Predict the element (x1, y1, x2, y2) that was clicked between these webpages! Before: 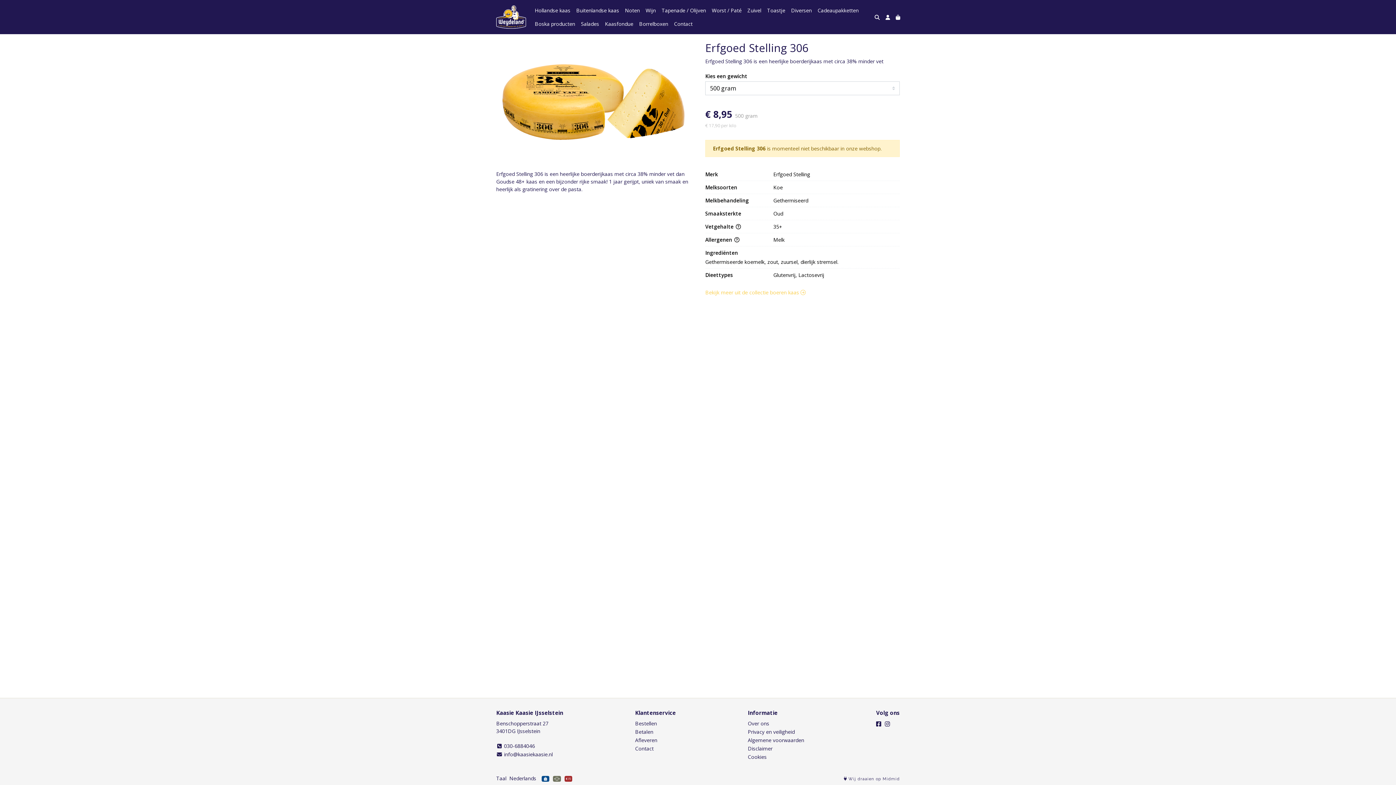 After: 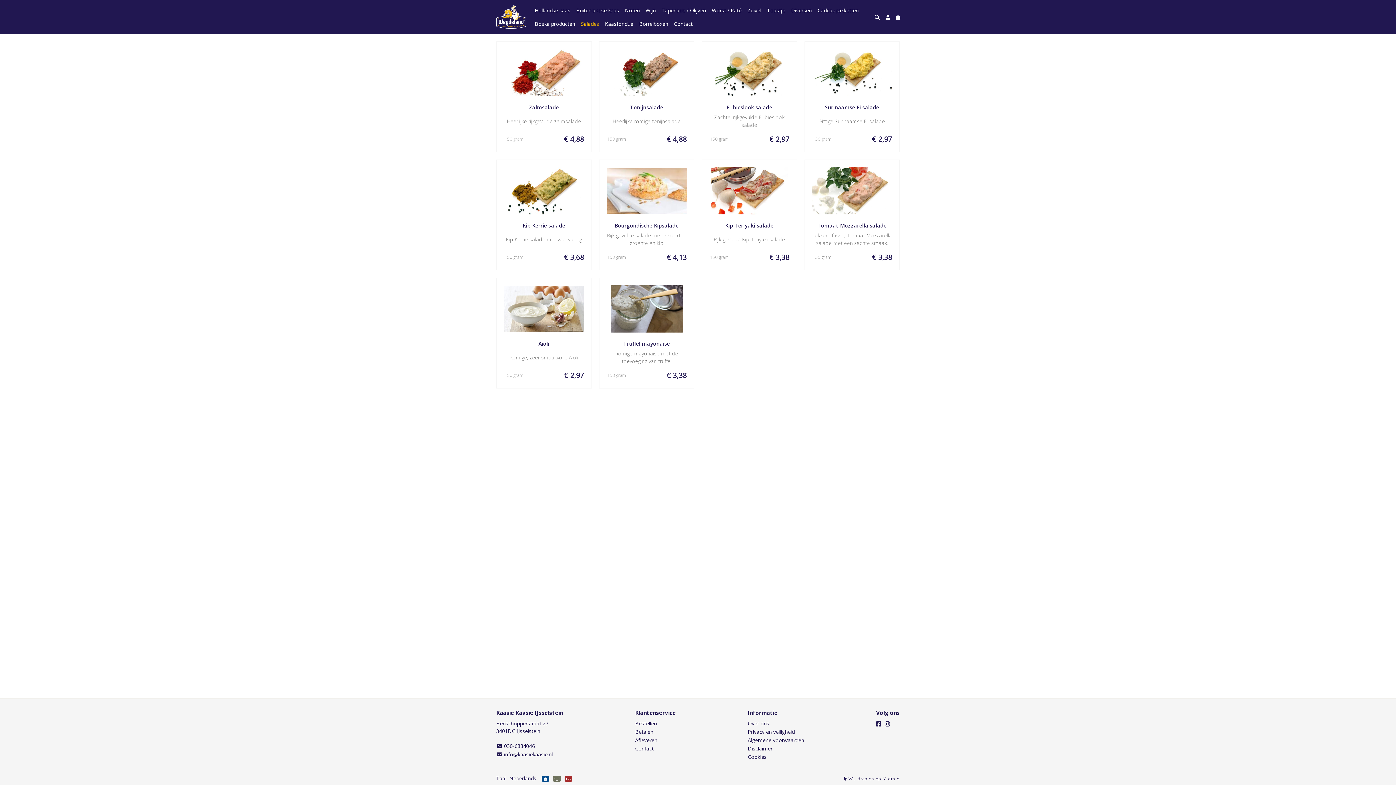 Action: bbox: (578, 17, 602, 30) label: Salades